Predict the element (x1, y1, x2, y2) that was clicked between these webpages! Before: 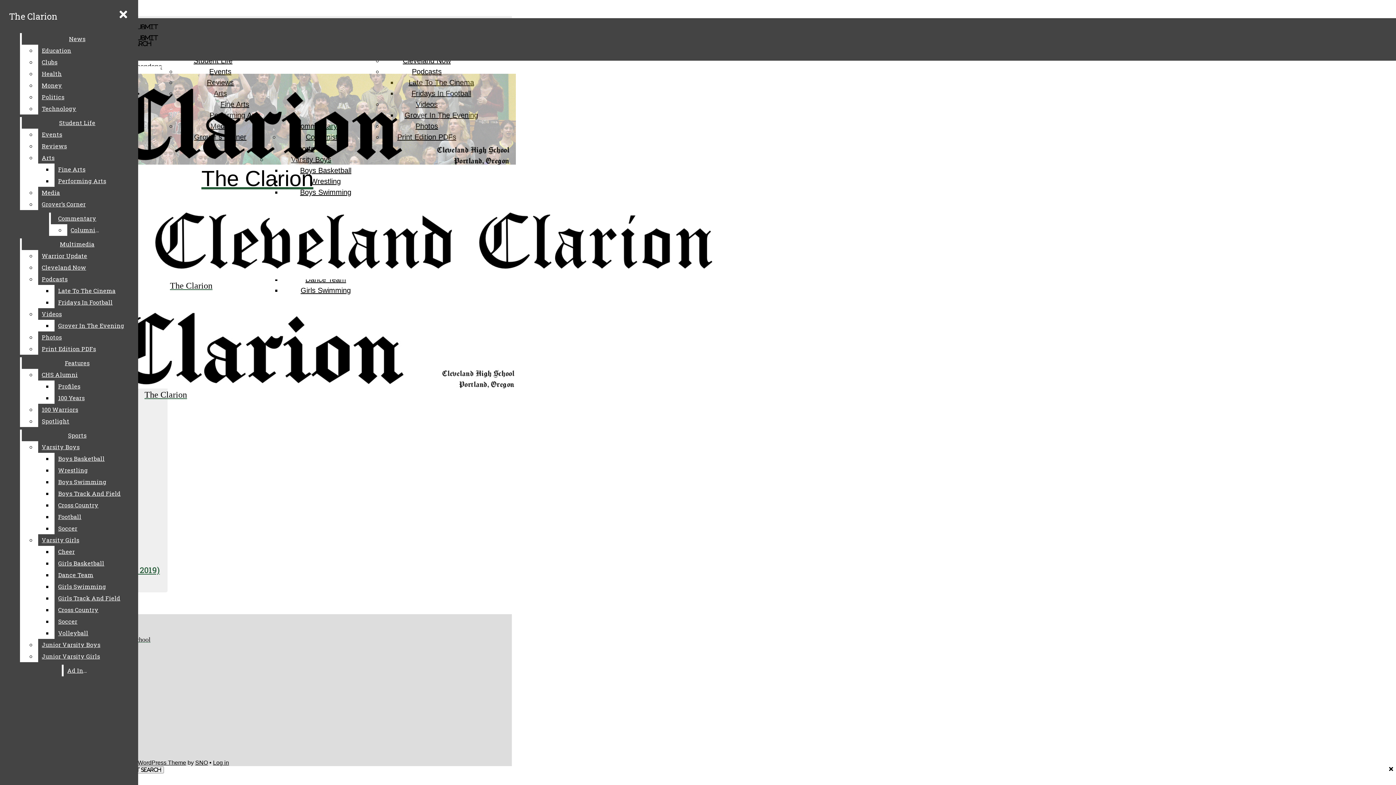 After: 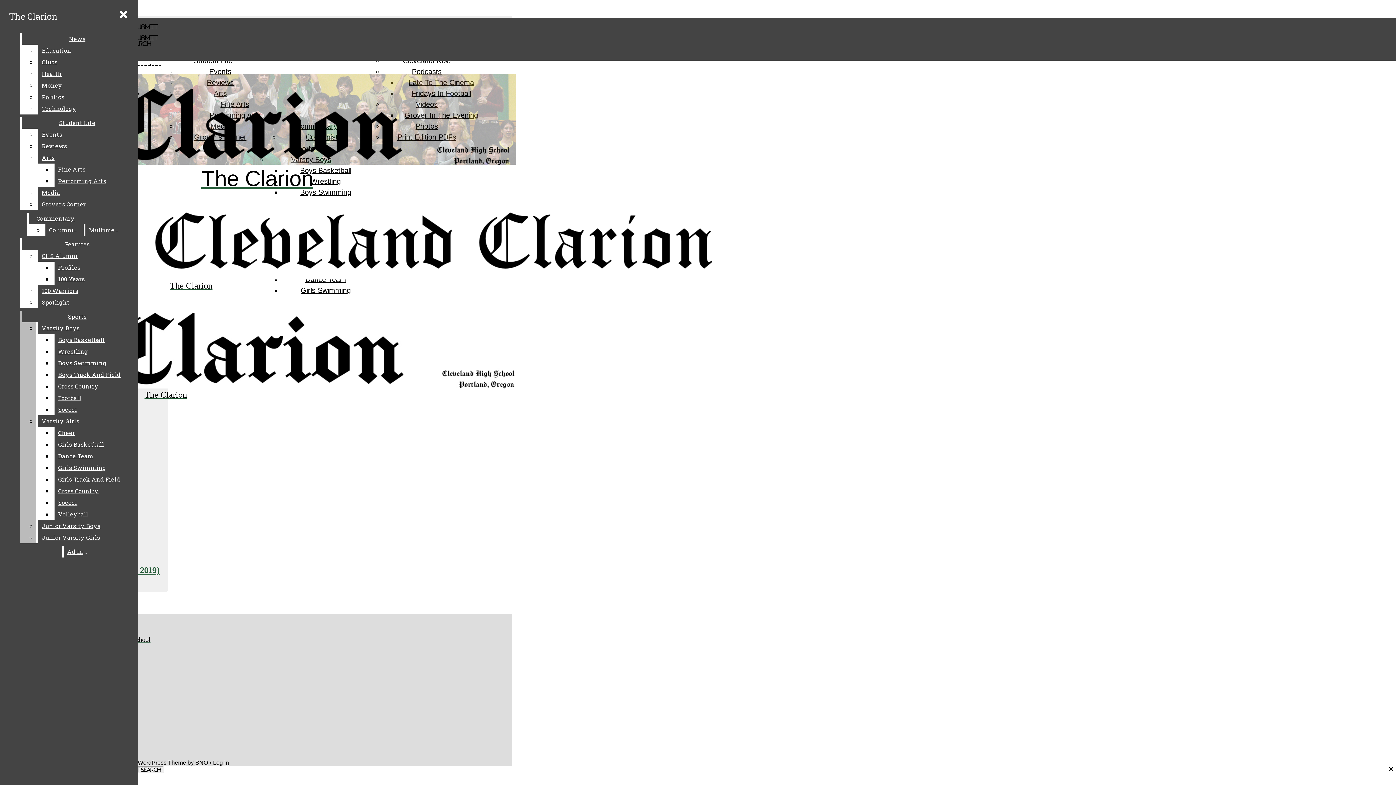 Action: bbox: (38, 343, 132, 354) label: Print Edition PDFs